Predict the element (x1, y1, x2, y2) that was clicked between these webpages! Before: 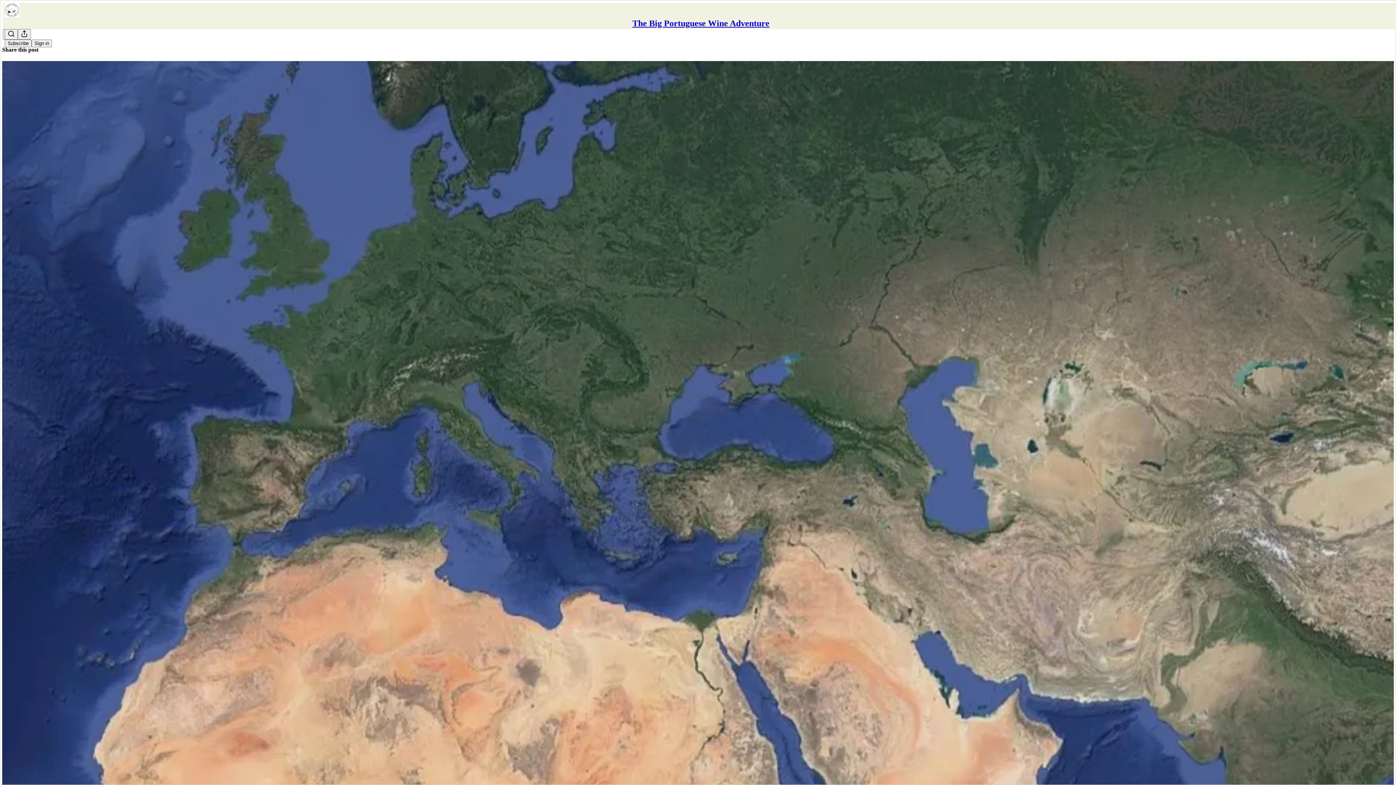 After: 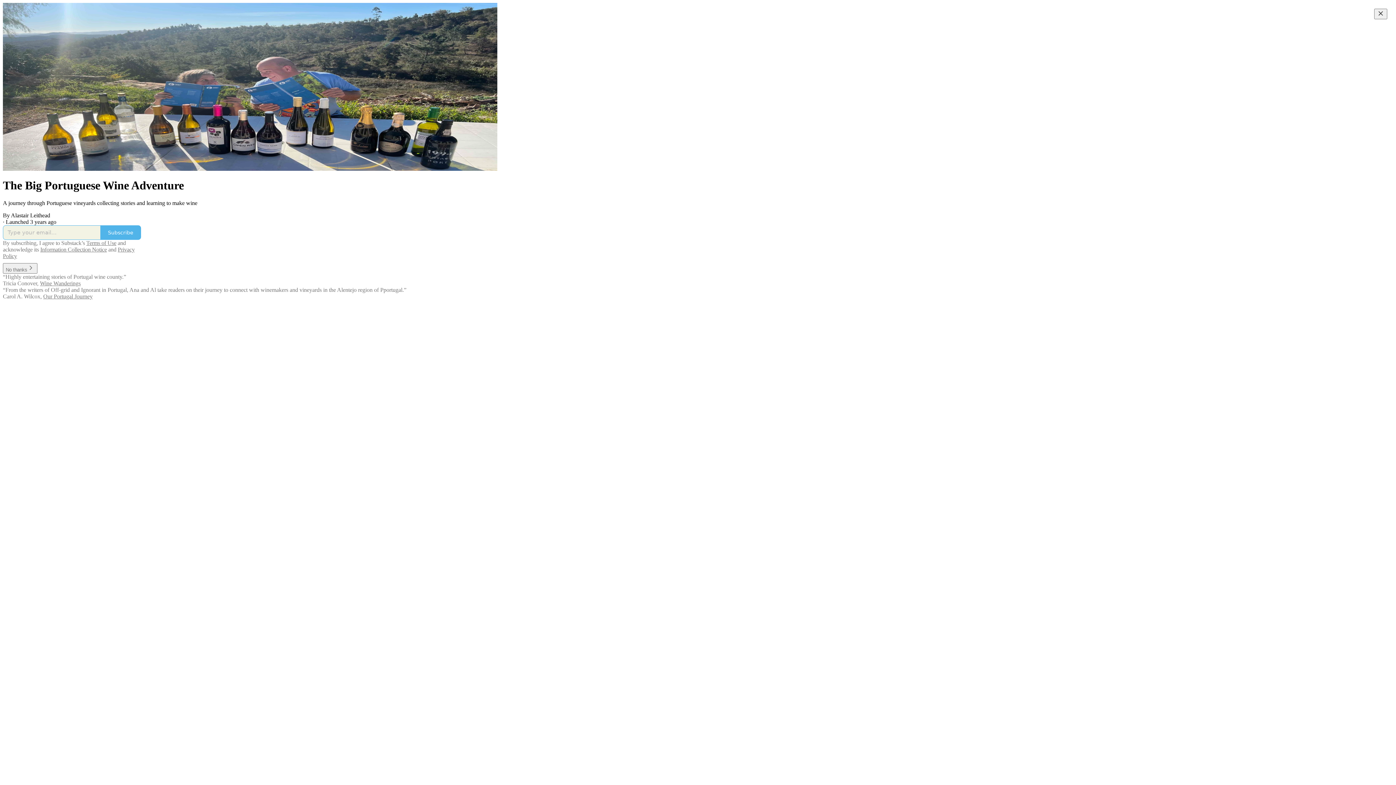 Action: label: The Big Portuguese Wine Adventure bbox: (632, 18, 769, 28)